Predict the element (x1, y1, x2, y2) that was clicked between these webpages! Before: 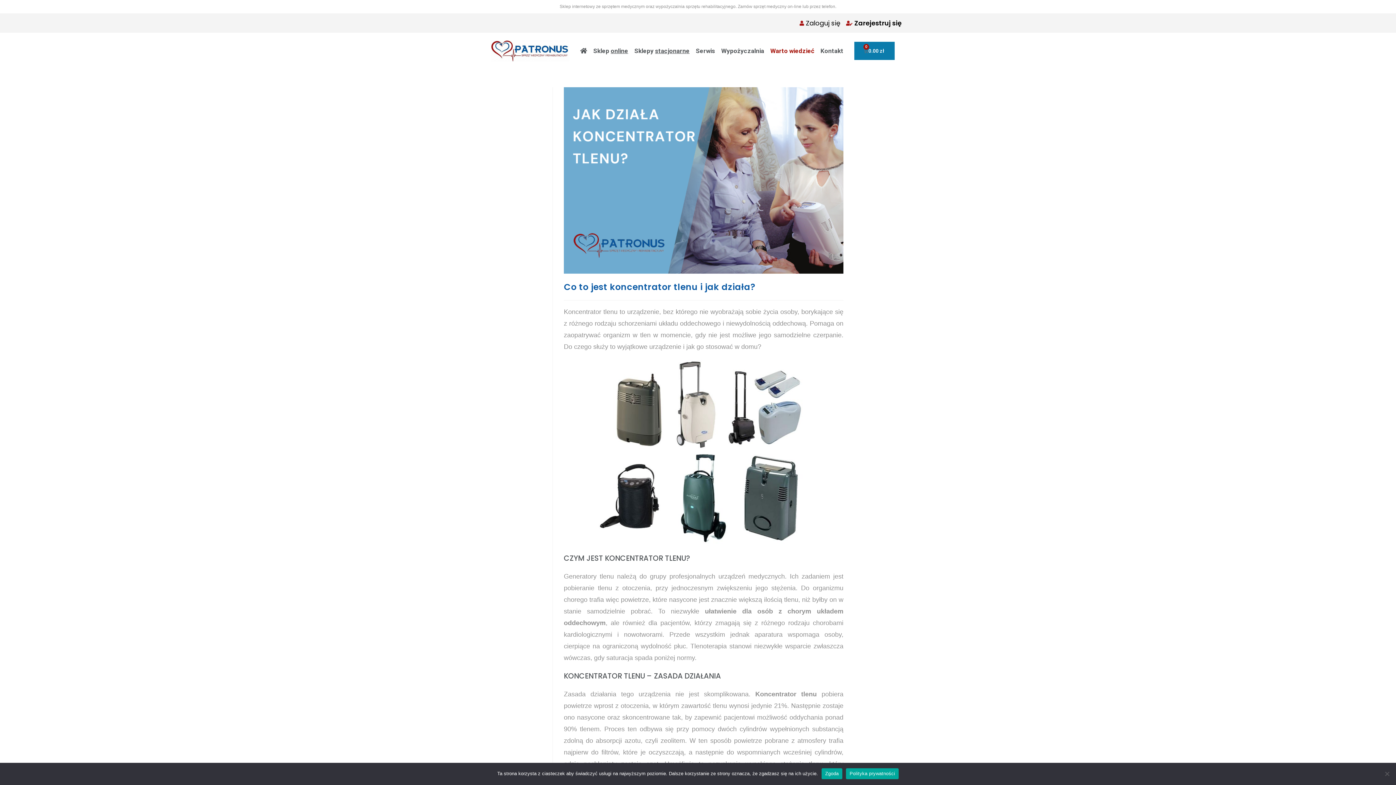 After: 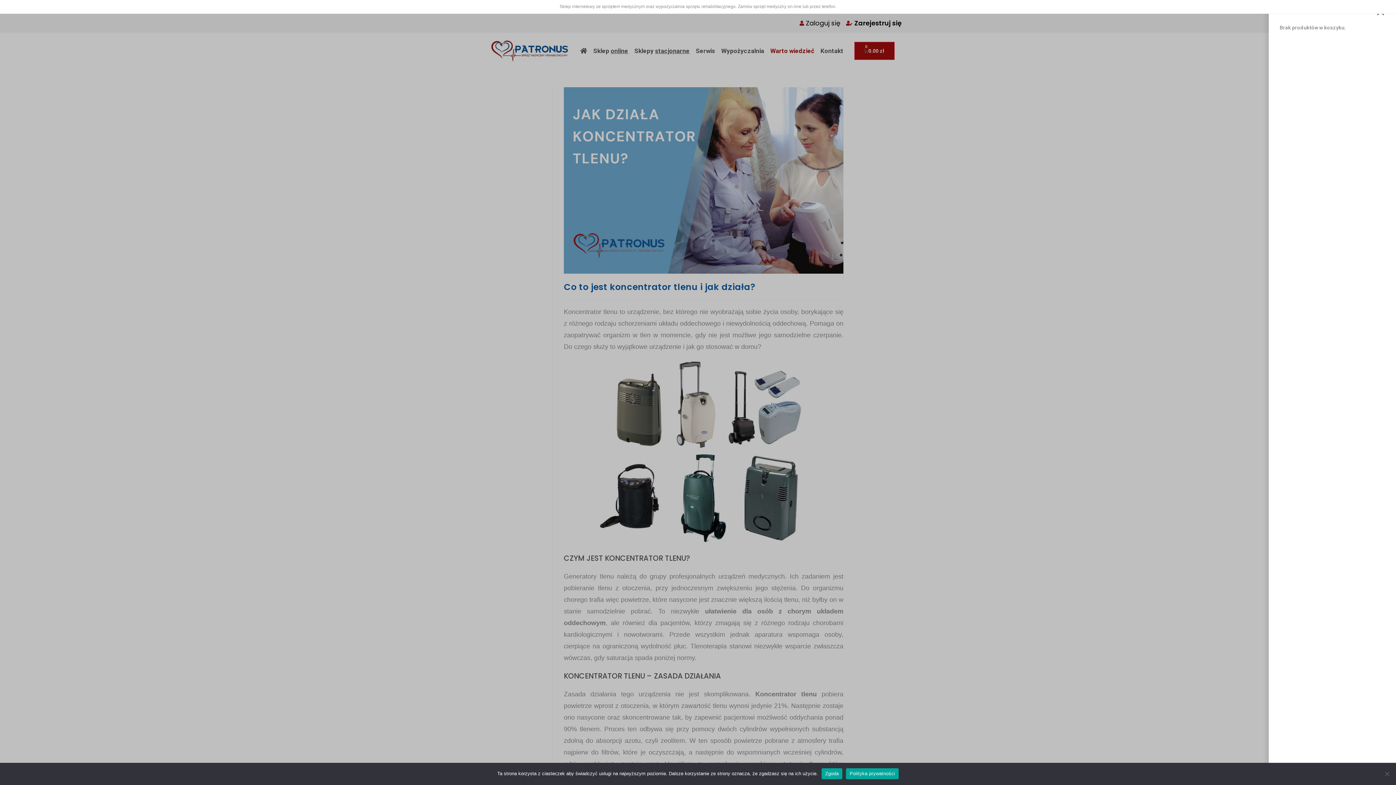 Action: bbox: (854, 41, 894, 59) label: 0.00 zł
0
WÓZEK